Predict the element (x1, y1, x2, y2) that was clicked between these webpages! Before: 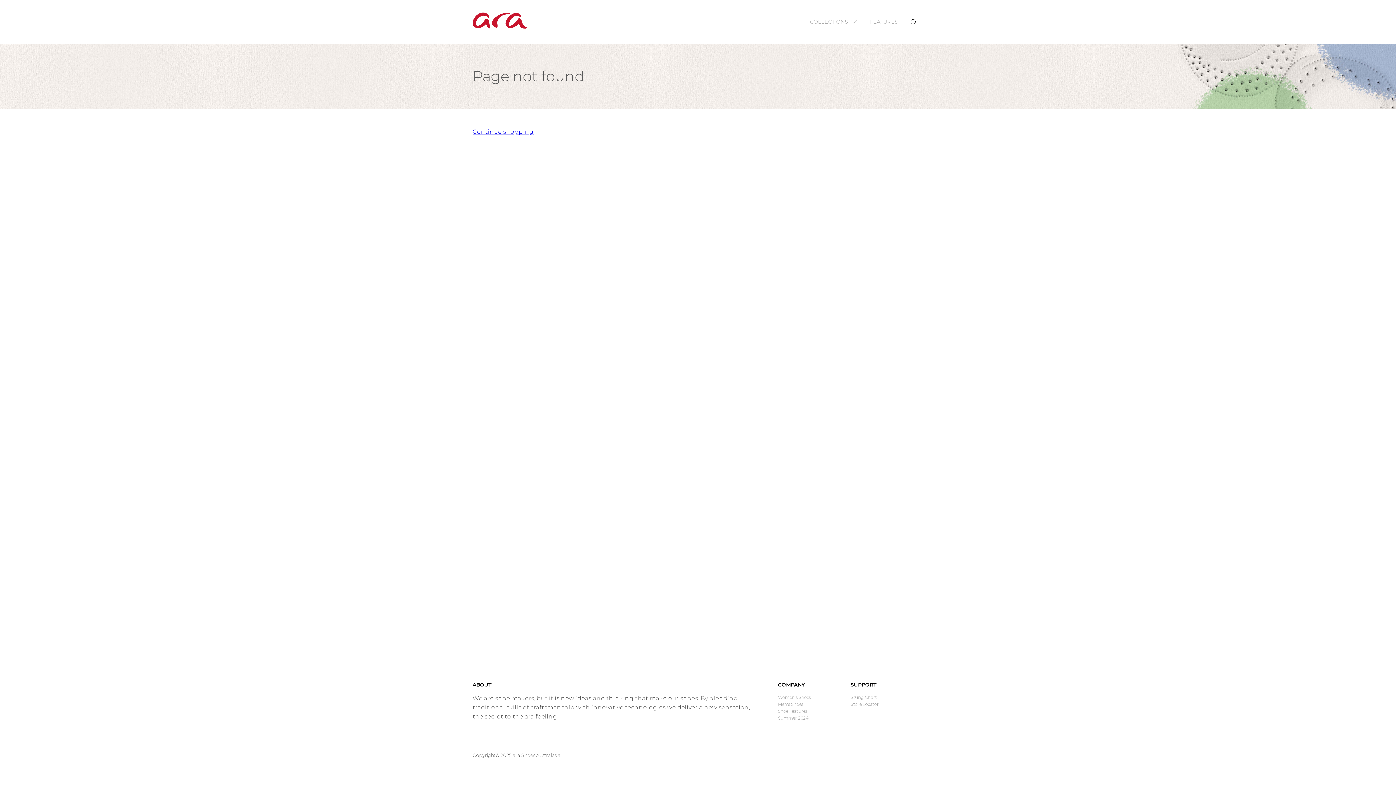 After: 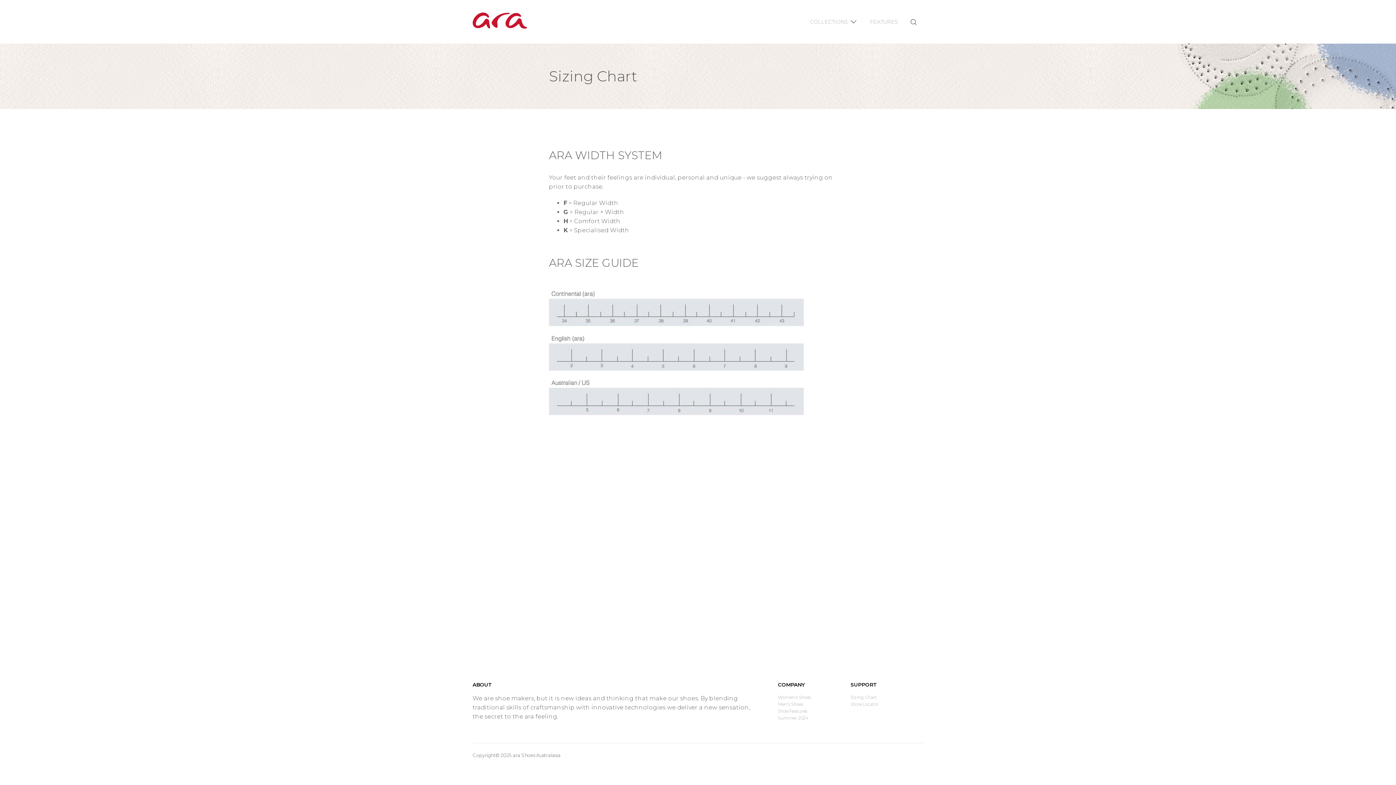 Action: bbox: (850, 694, 877, 701) label: Sizing Chart